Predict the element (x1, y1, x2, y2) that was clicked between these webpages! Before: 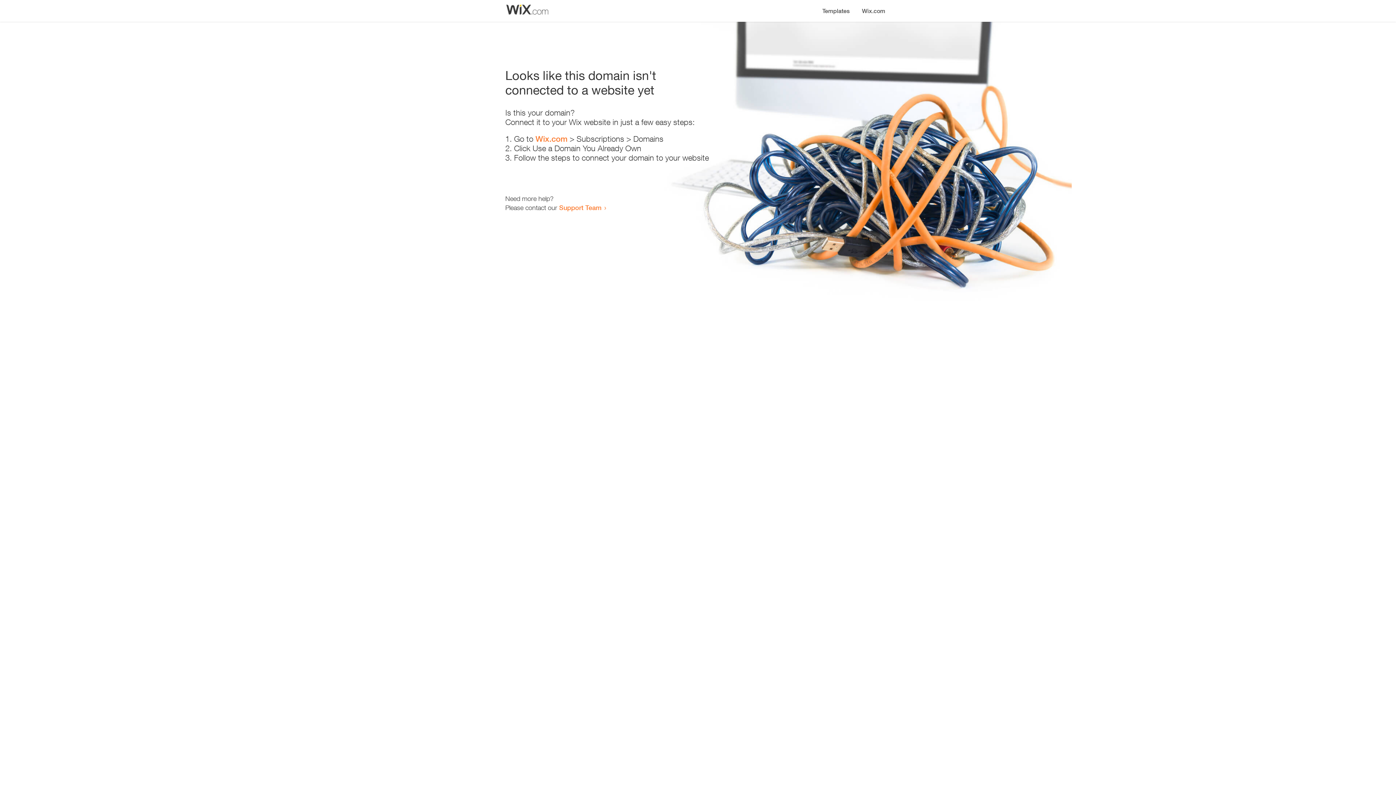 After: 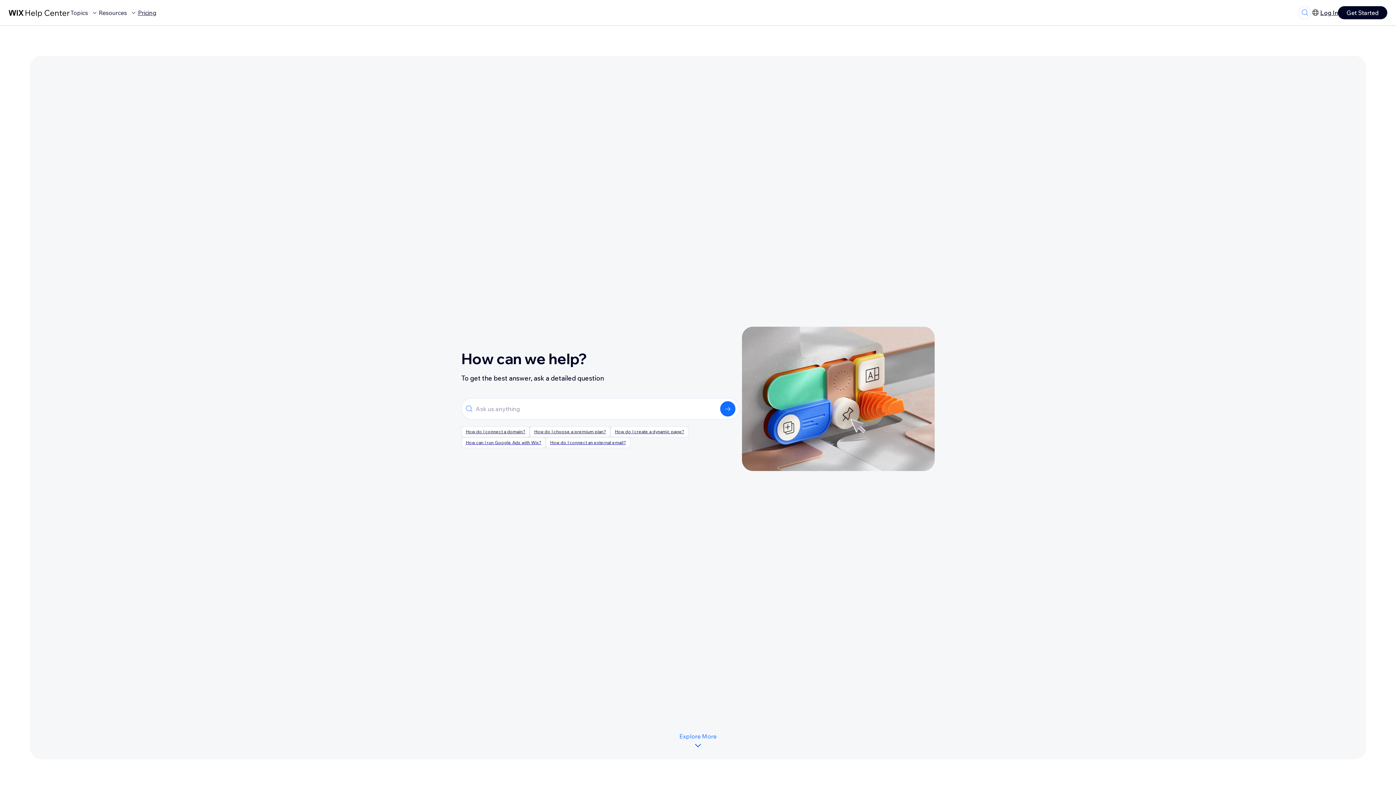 Action: label: Support Team bbox: (559, 203, 601, 211)